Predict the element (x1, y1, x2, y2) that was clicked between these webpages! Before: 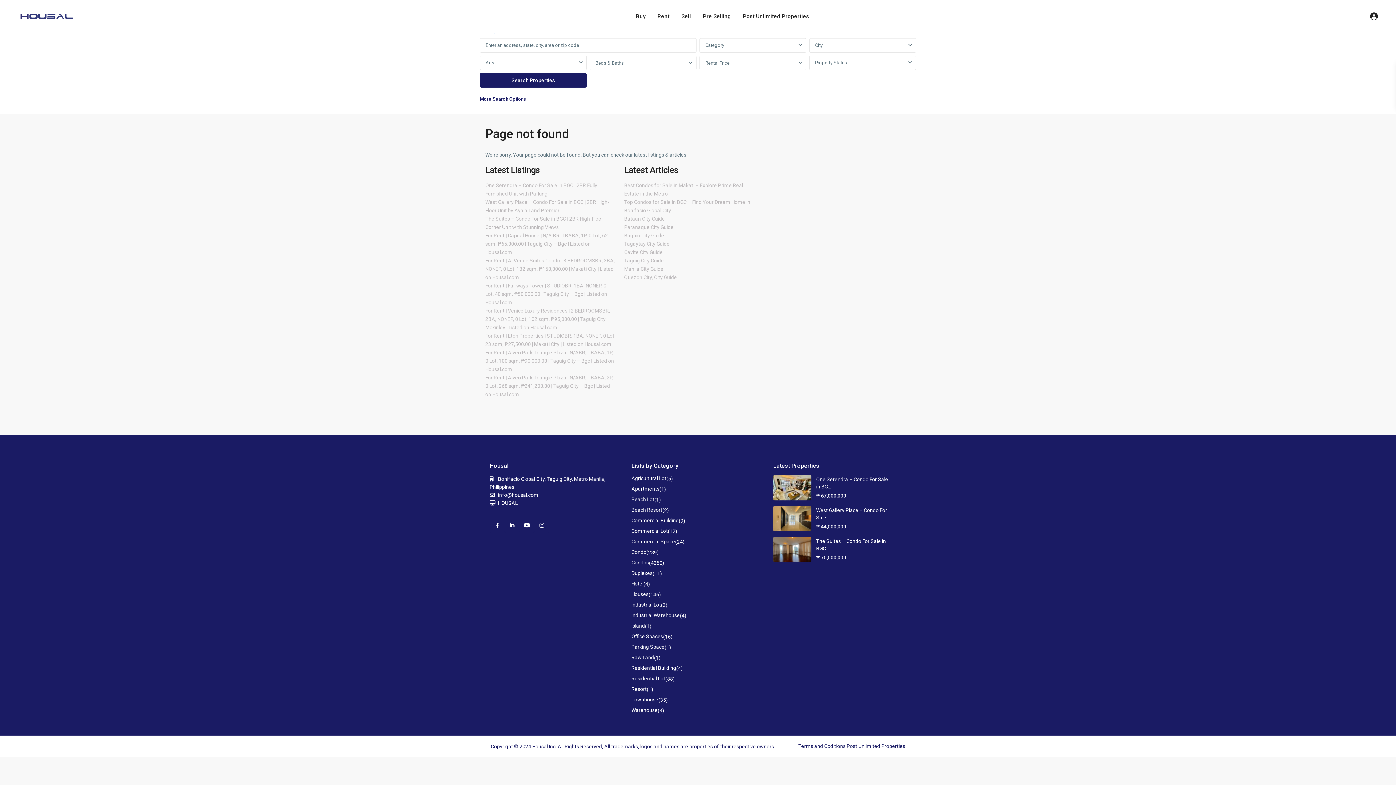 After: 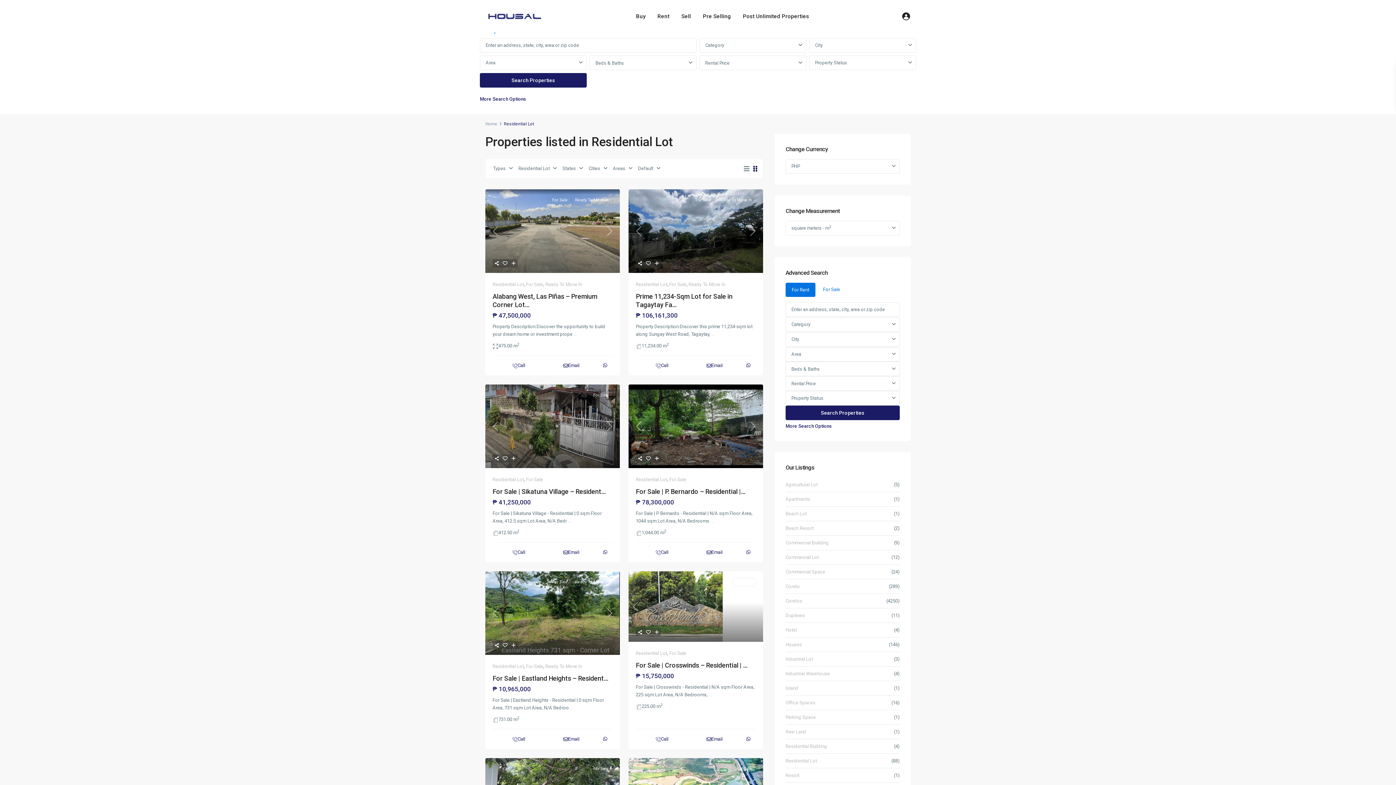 Action: bbox: (631, 675, 665, 682) label: Residential Lot